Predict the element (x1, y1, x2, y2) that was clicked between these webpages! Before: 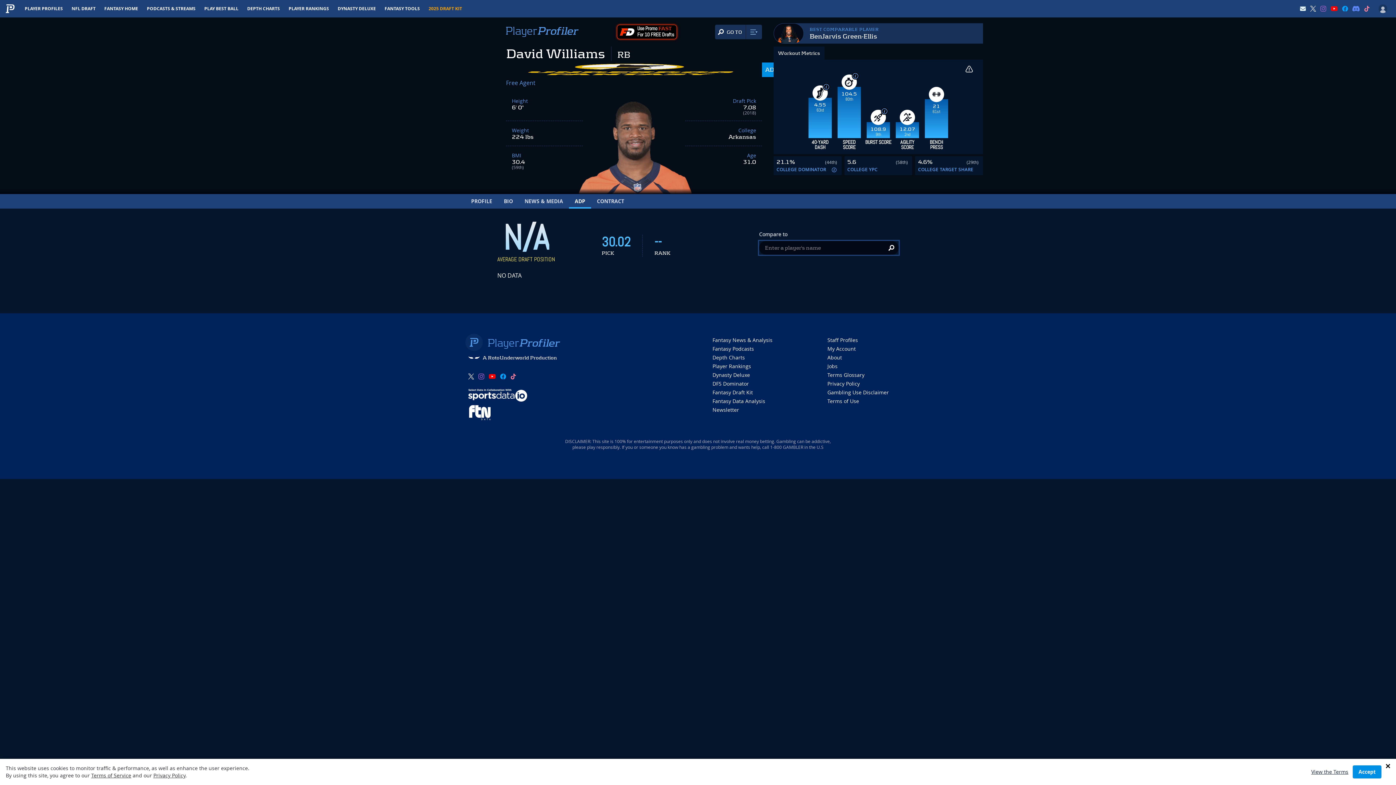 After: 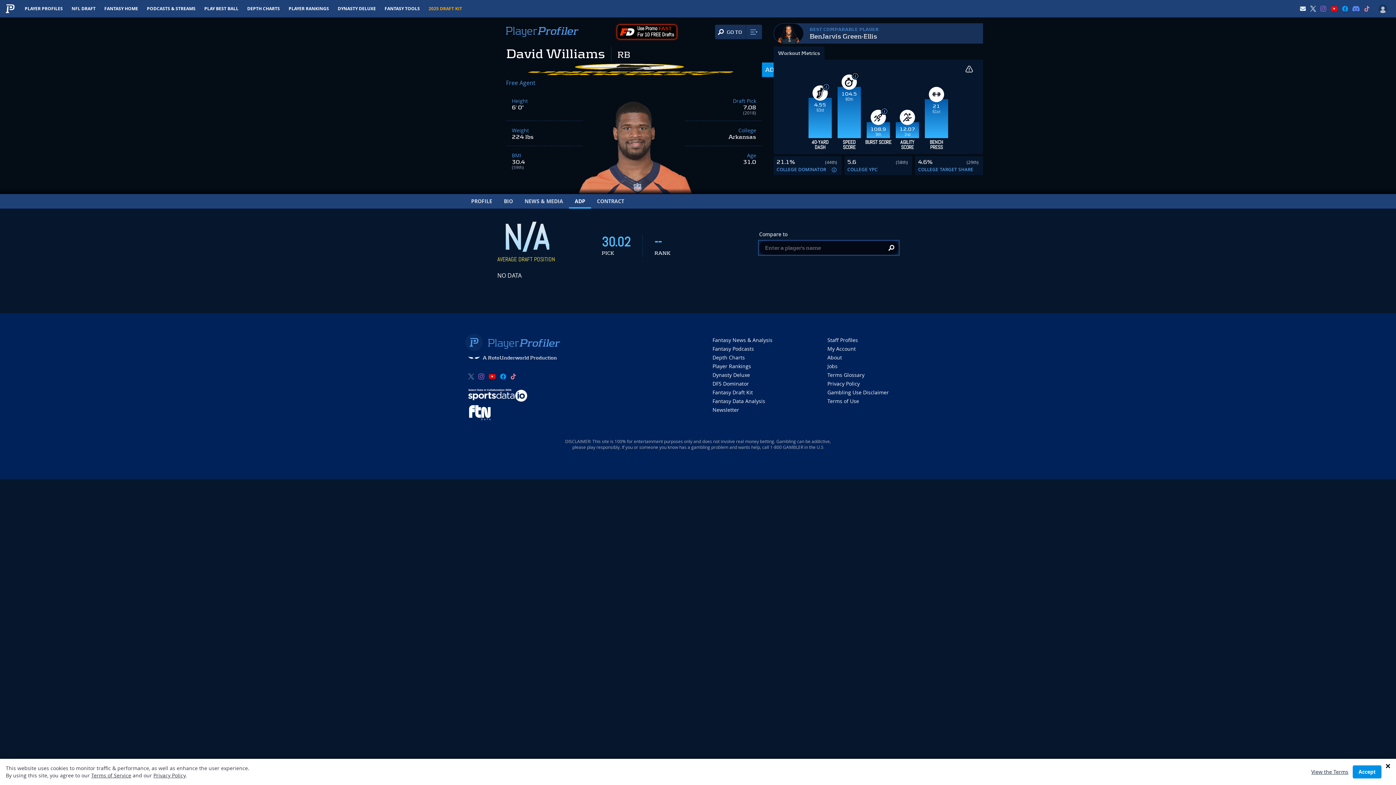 Action: bbox: (468, 373, 474, 379)